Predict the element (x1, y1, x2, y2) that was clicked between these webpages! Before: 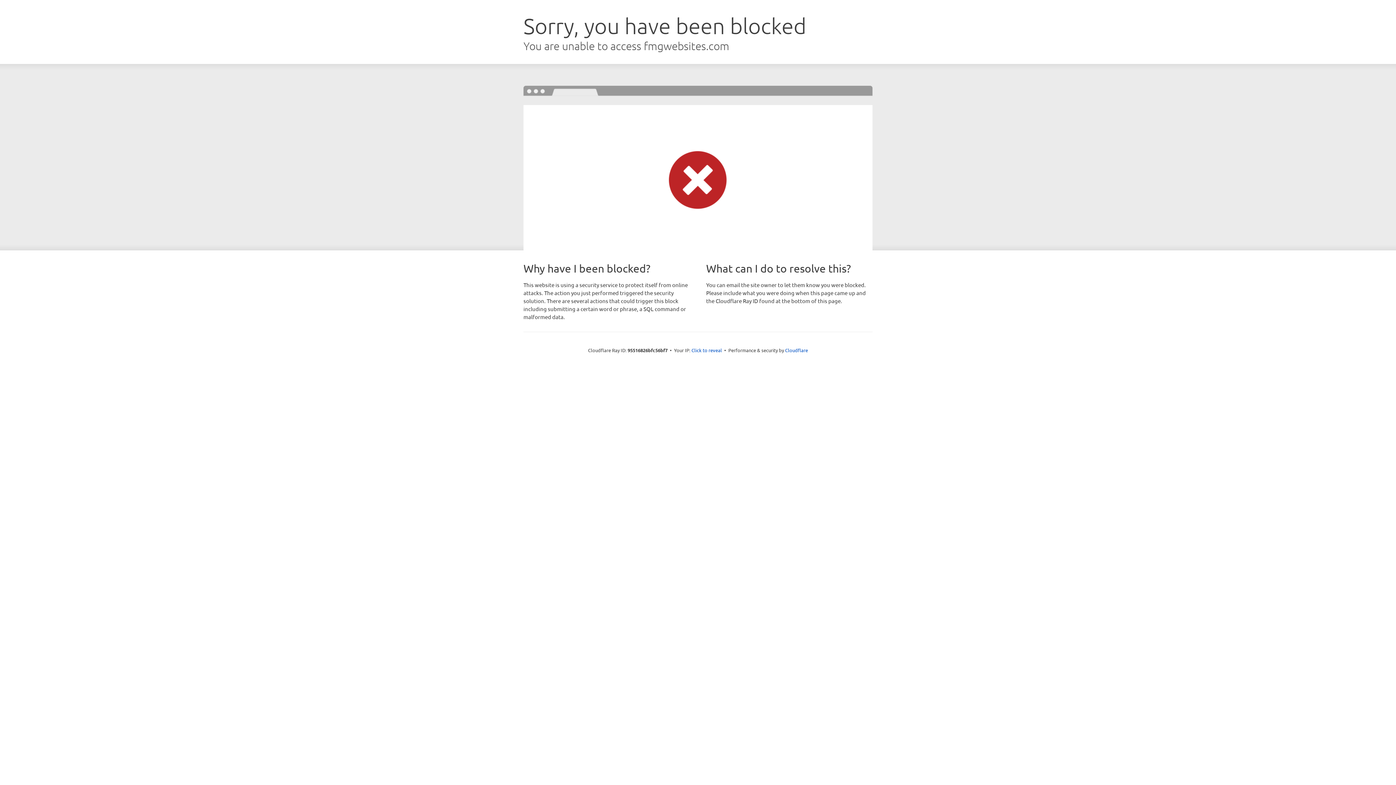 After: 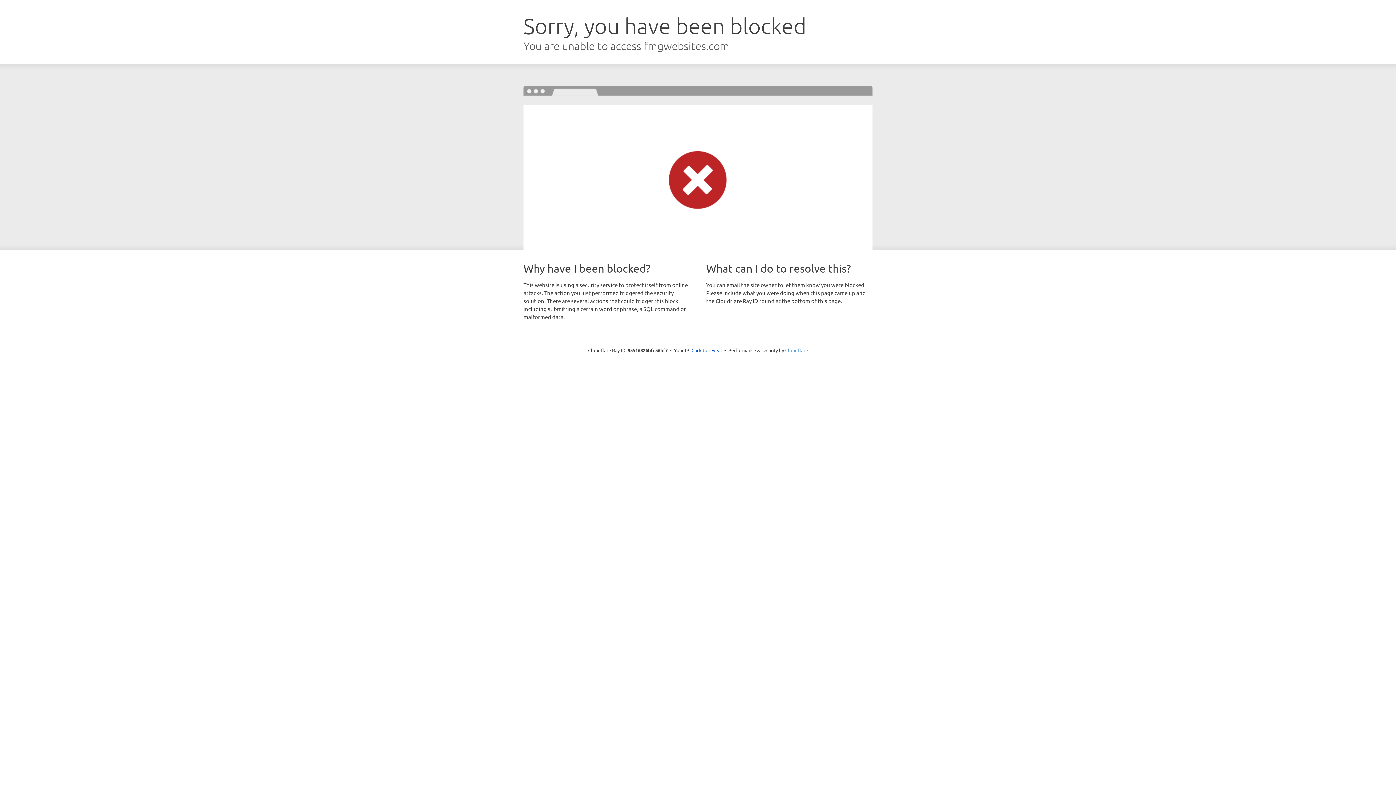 Action: label: Cloudflare bbox: (785, 347, 808, 353)